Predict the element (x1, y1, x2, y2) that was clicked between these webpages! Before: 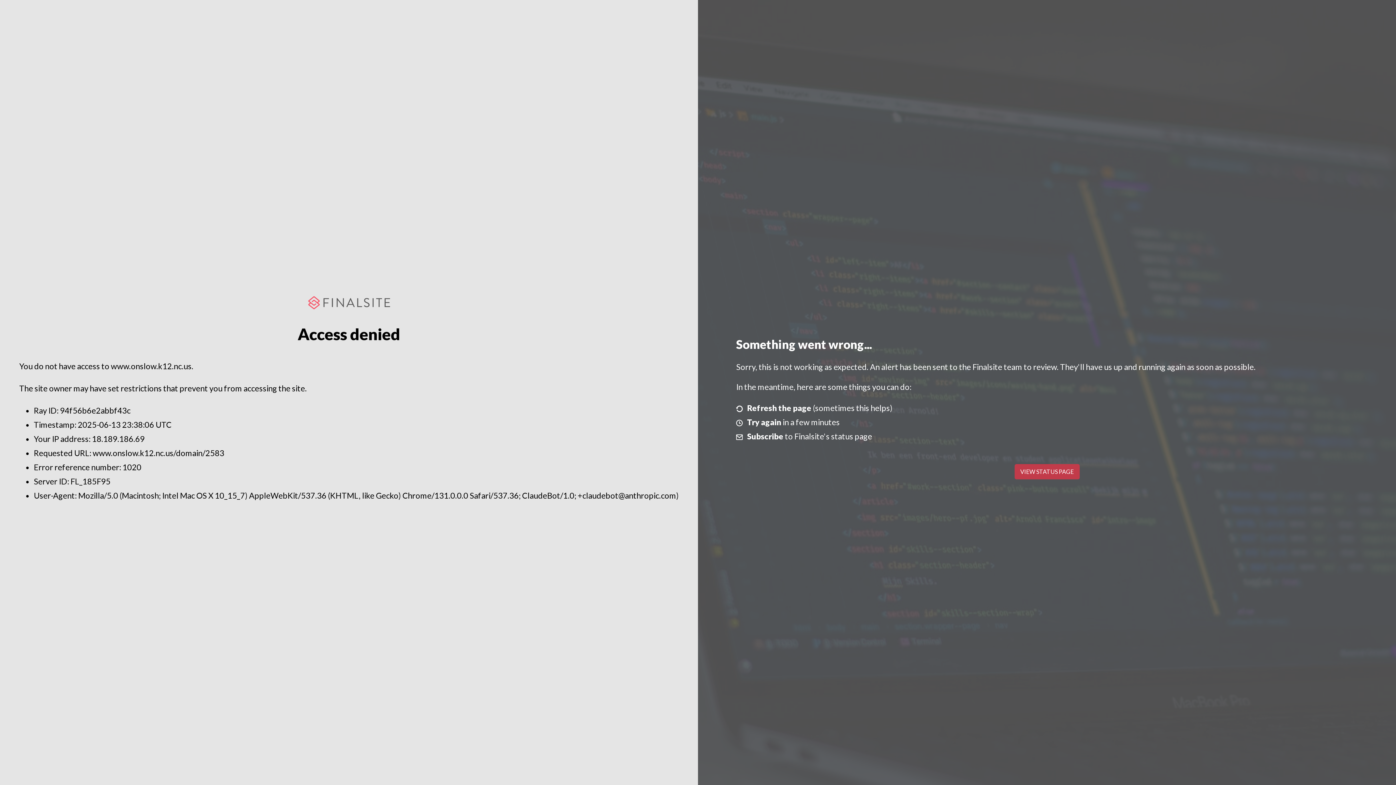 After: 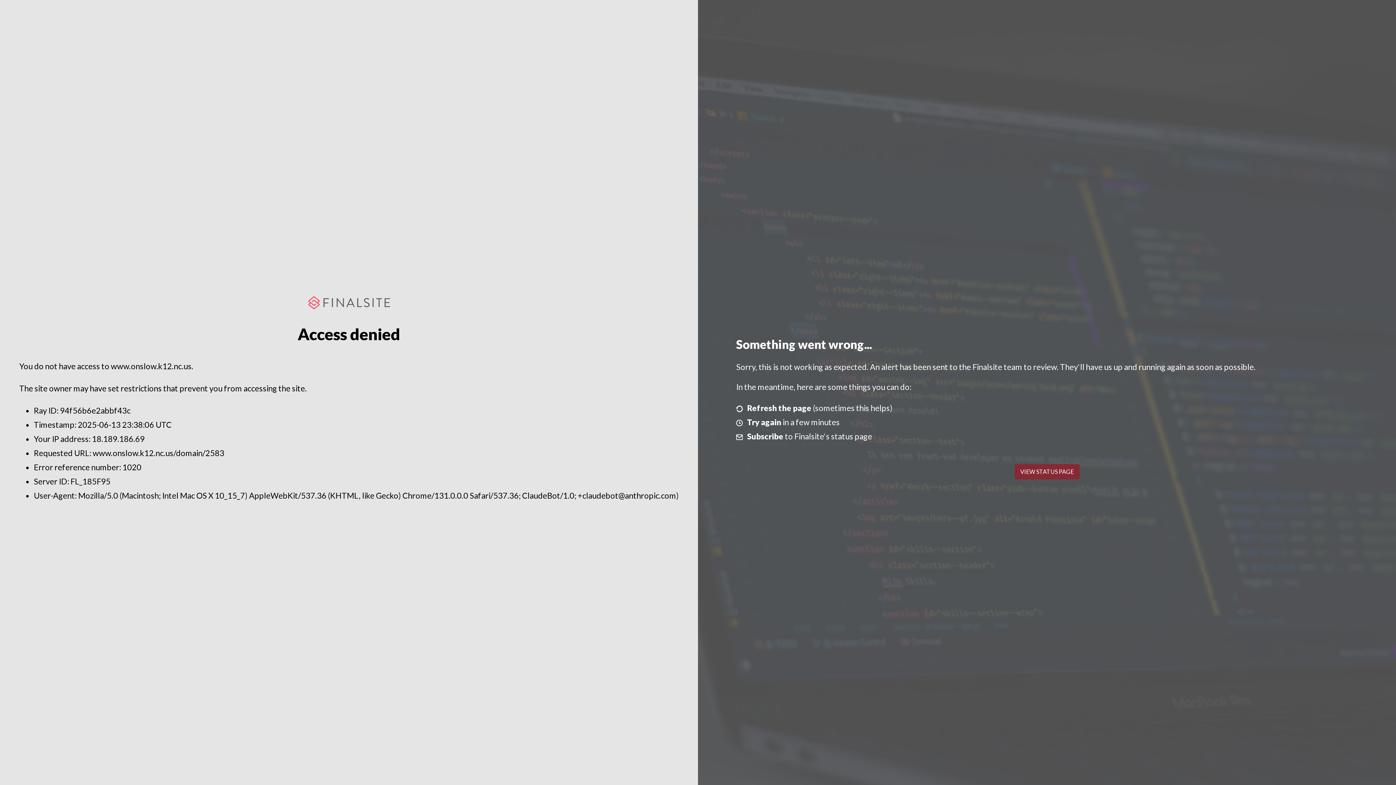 Action: label: VIEW STATUS PAGE bbox: (1014, 464, 1079, 479)